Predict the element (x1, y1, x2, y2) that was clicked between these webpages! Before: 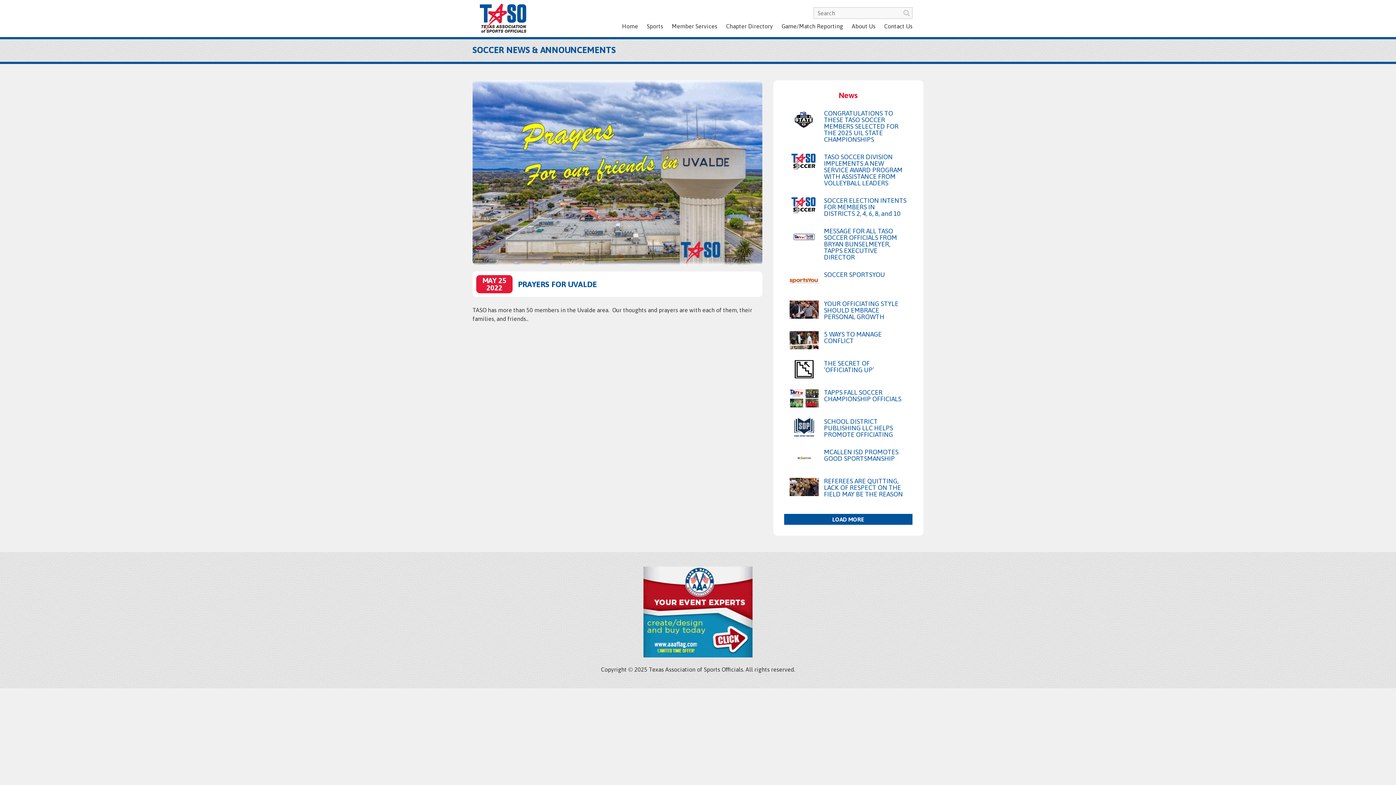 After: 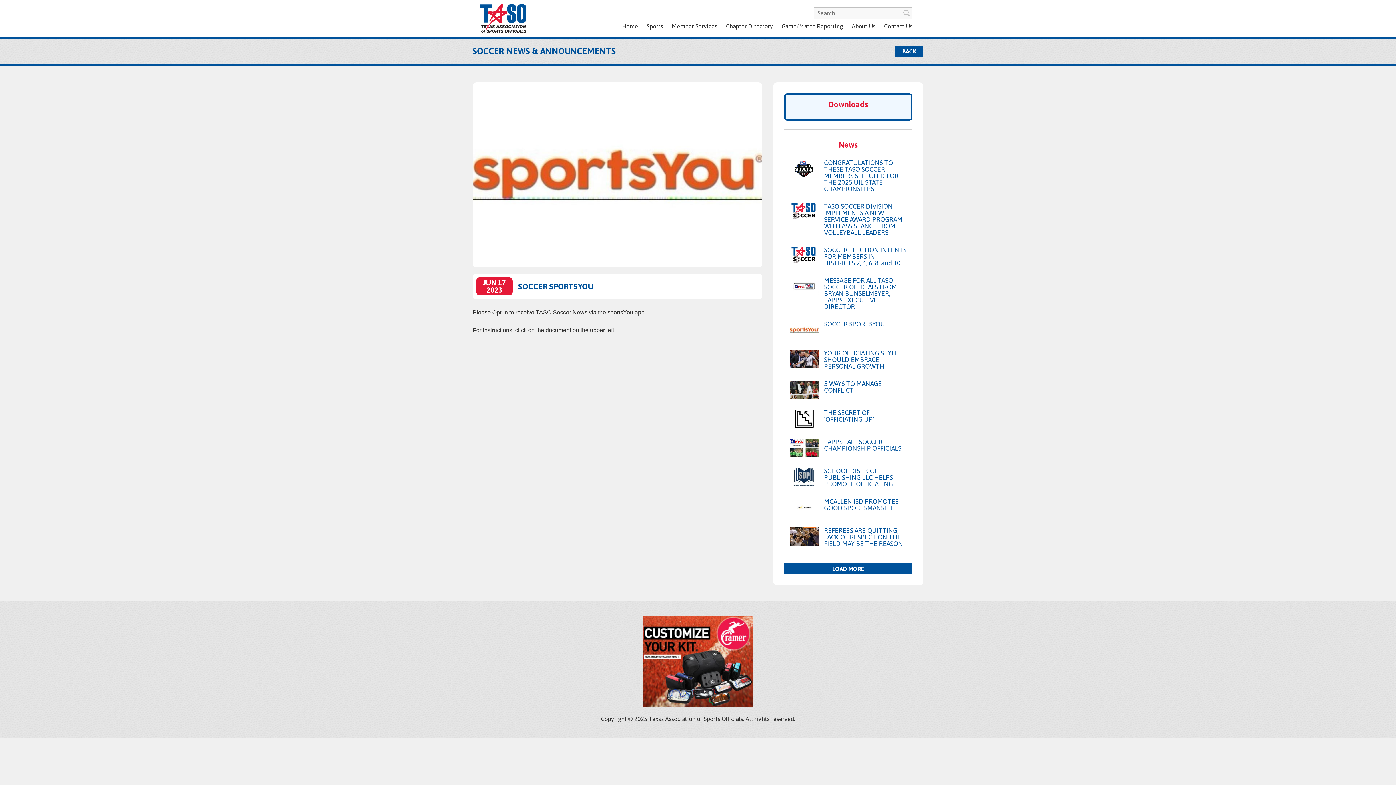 Action: bbox: (784, 266, 912, 295) label: SOCCER SPORTSYOU